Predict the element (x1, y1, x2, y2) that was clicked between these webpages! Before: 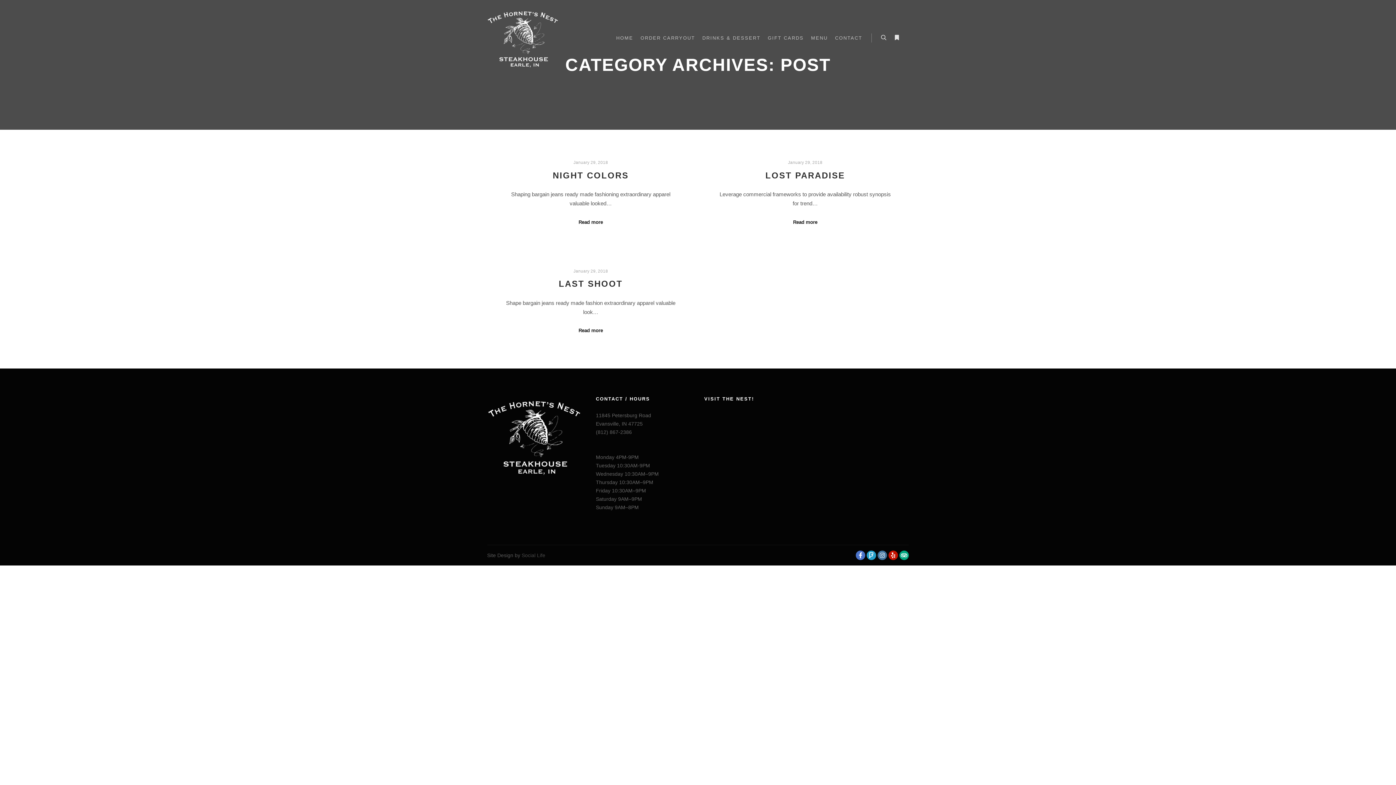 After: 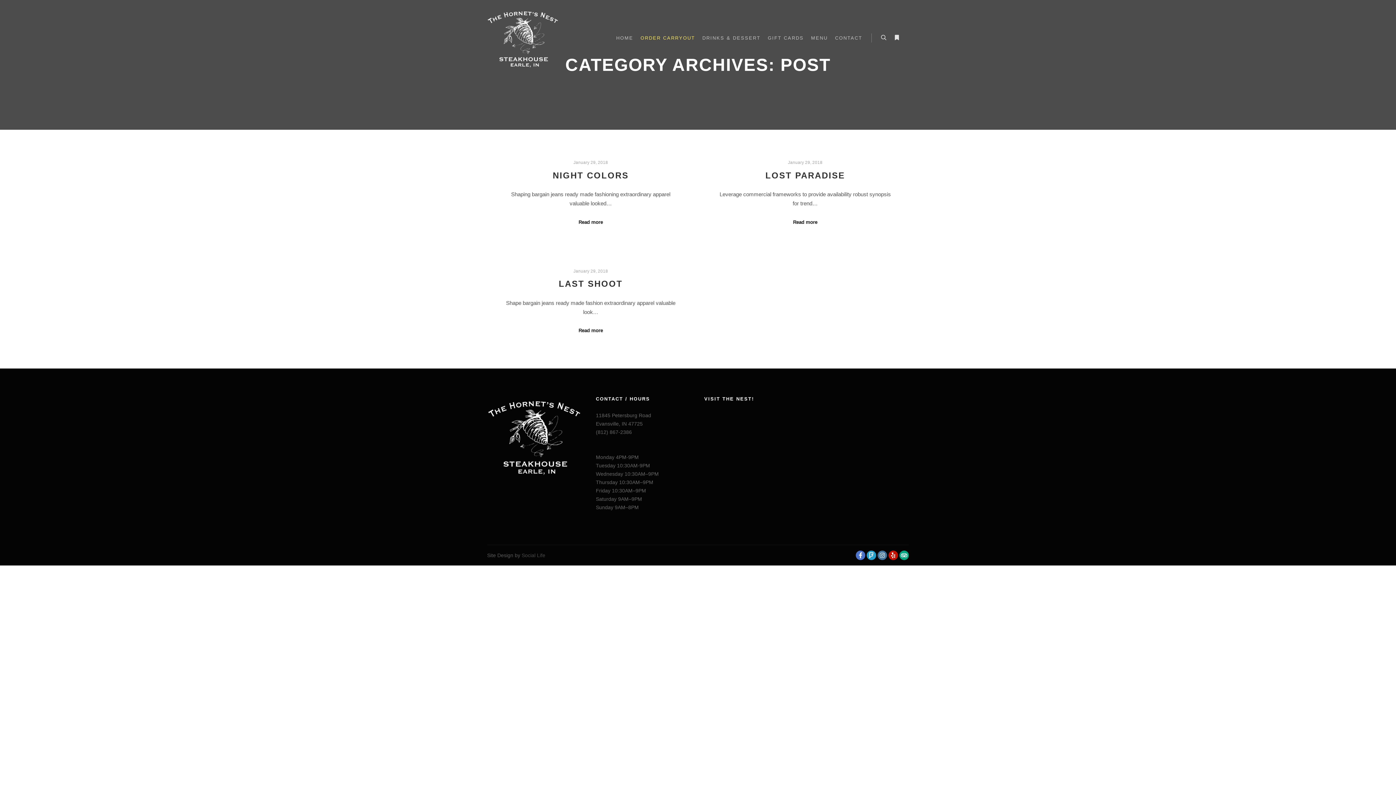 Action: label: ORDER CARRYOUT (opens in a new tab) bbox: (637, 0, 698, 76)